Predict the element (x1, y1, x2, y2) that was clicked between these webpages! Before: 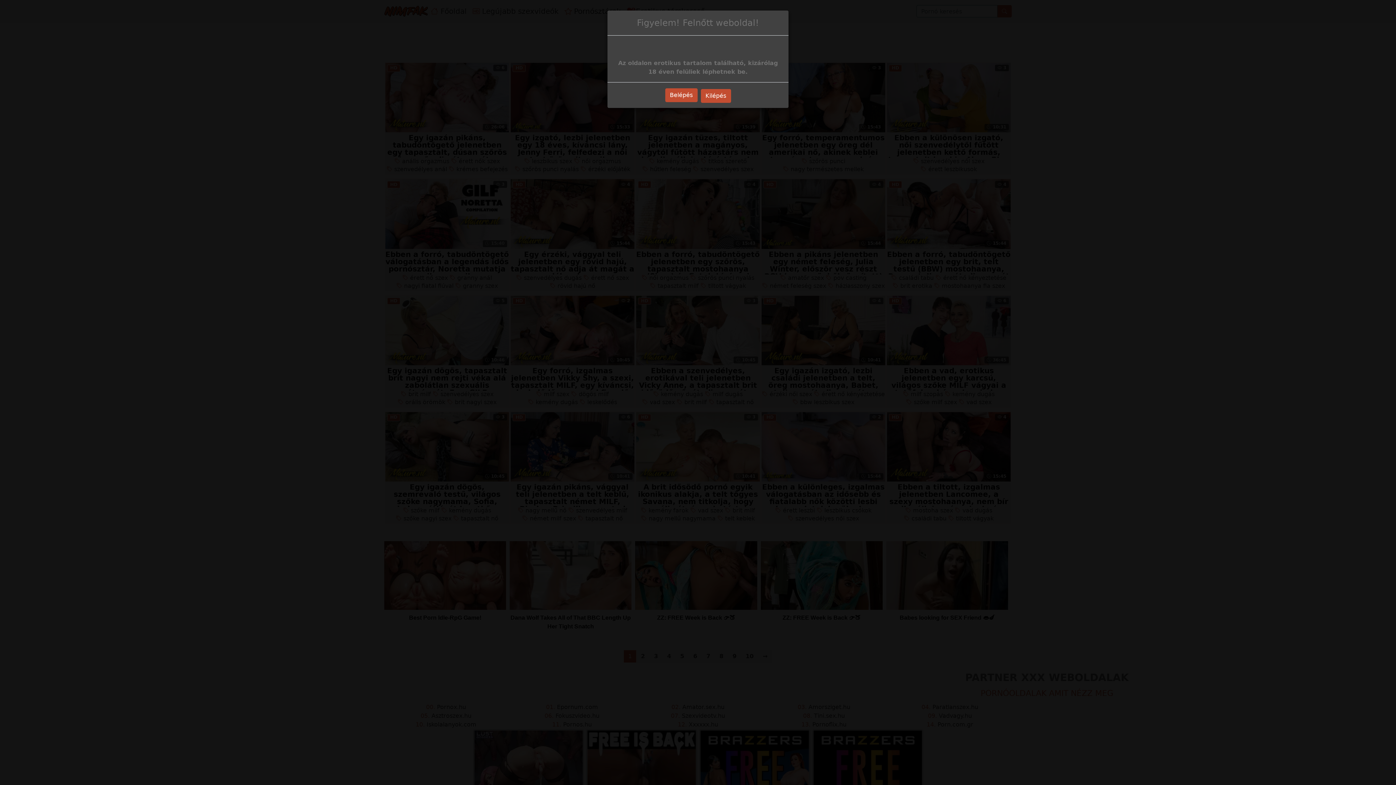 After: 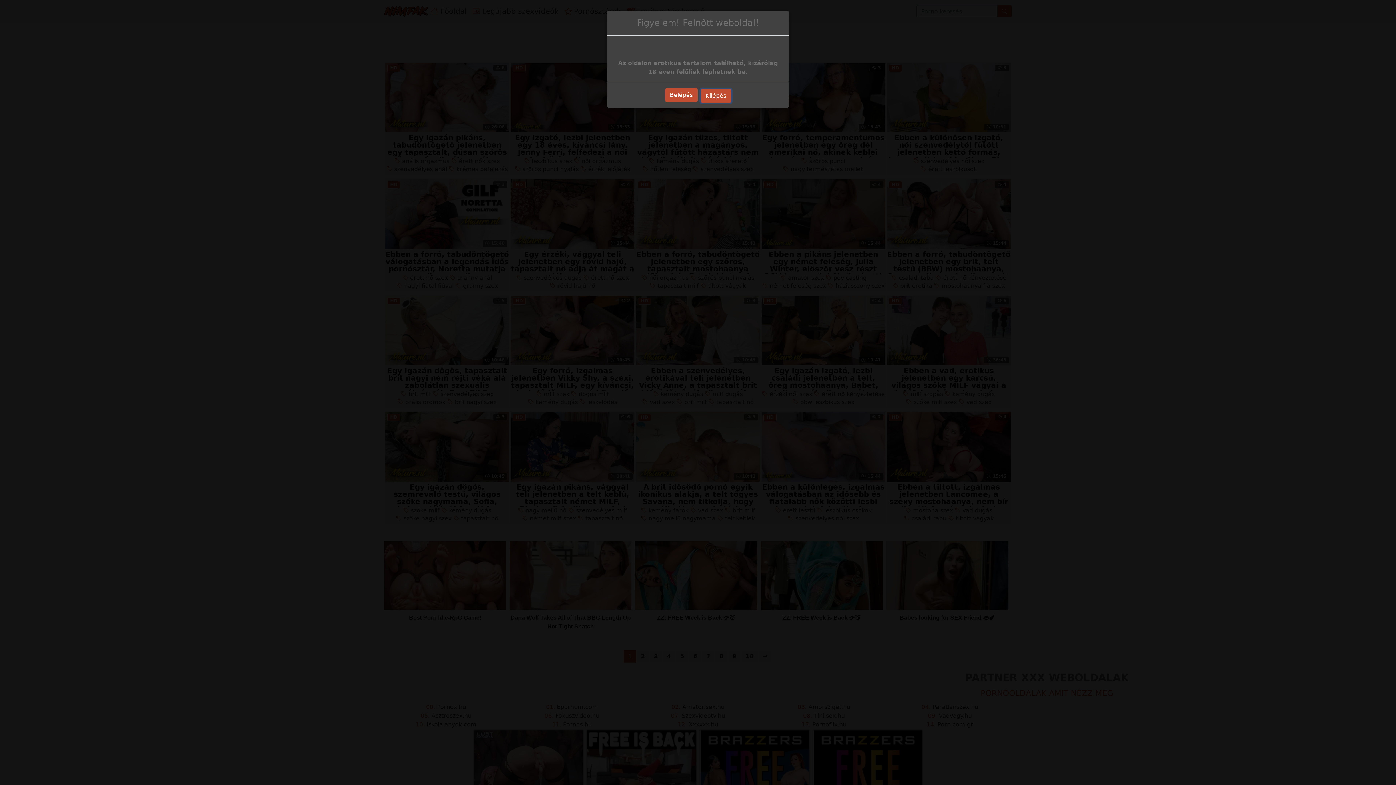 Action: bbox: (700, 89, 731, 102) label: Kilépés